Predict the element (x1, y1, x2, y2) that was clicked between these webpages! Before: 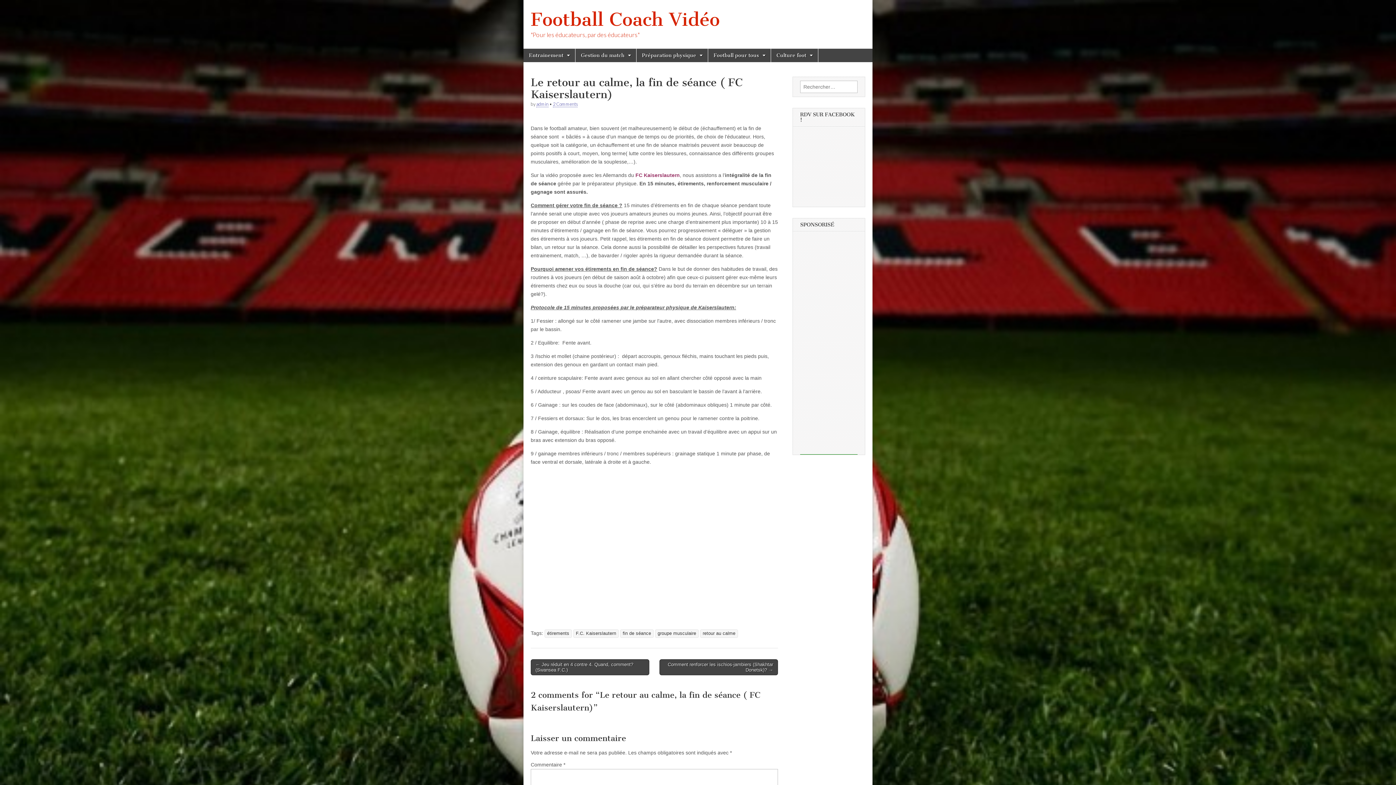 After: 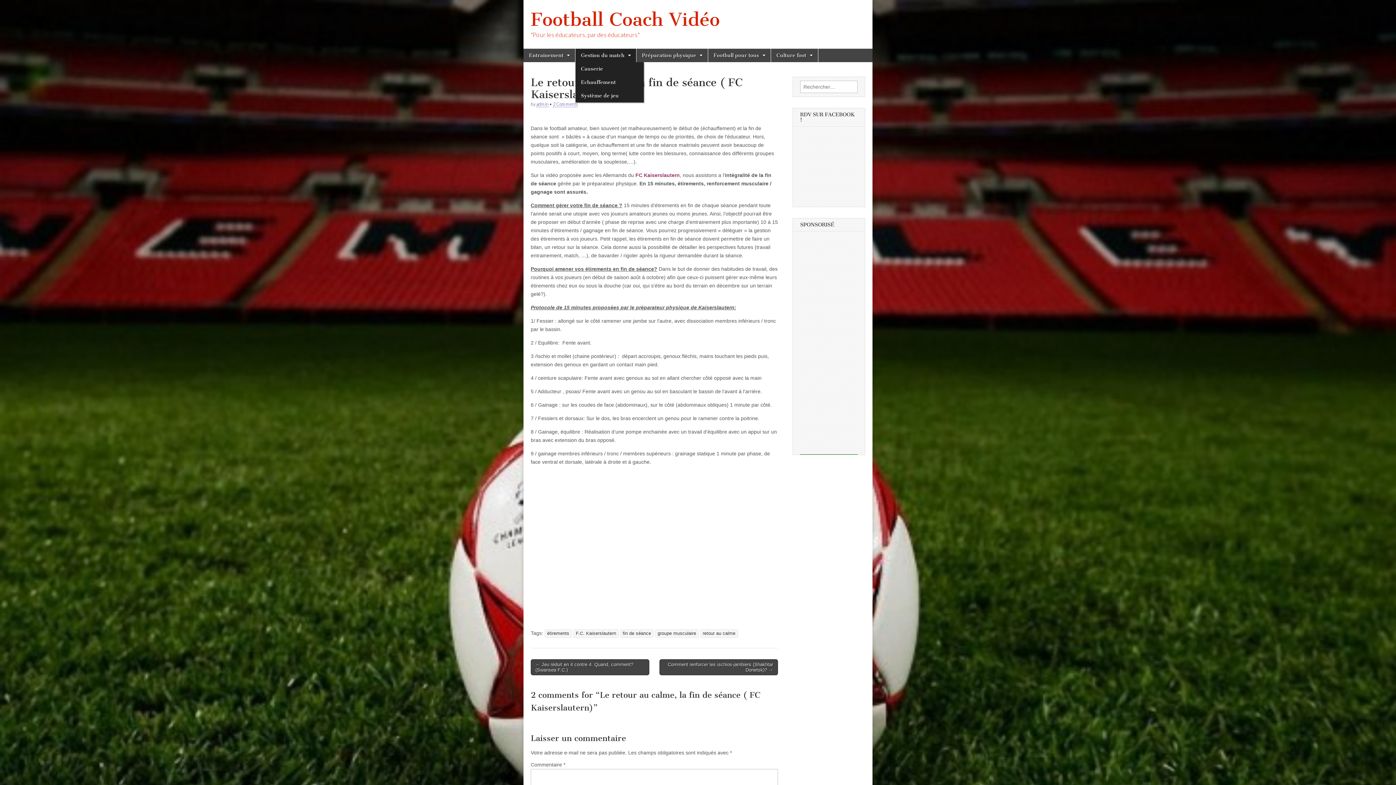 Action: label: Gestion du match bbox: (575, 48, 636, 62)